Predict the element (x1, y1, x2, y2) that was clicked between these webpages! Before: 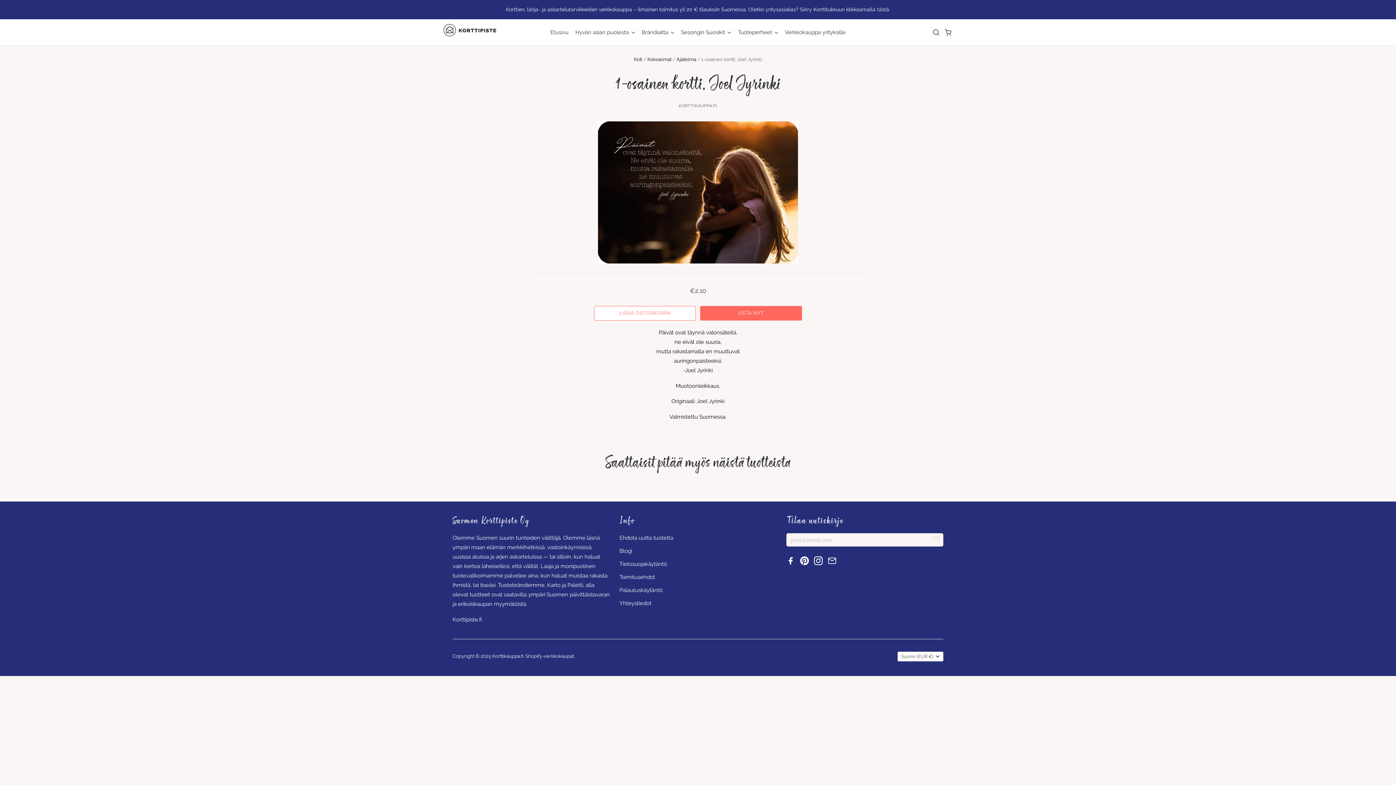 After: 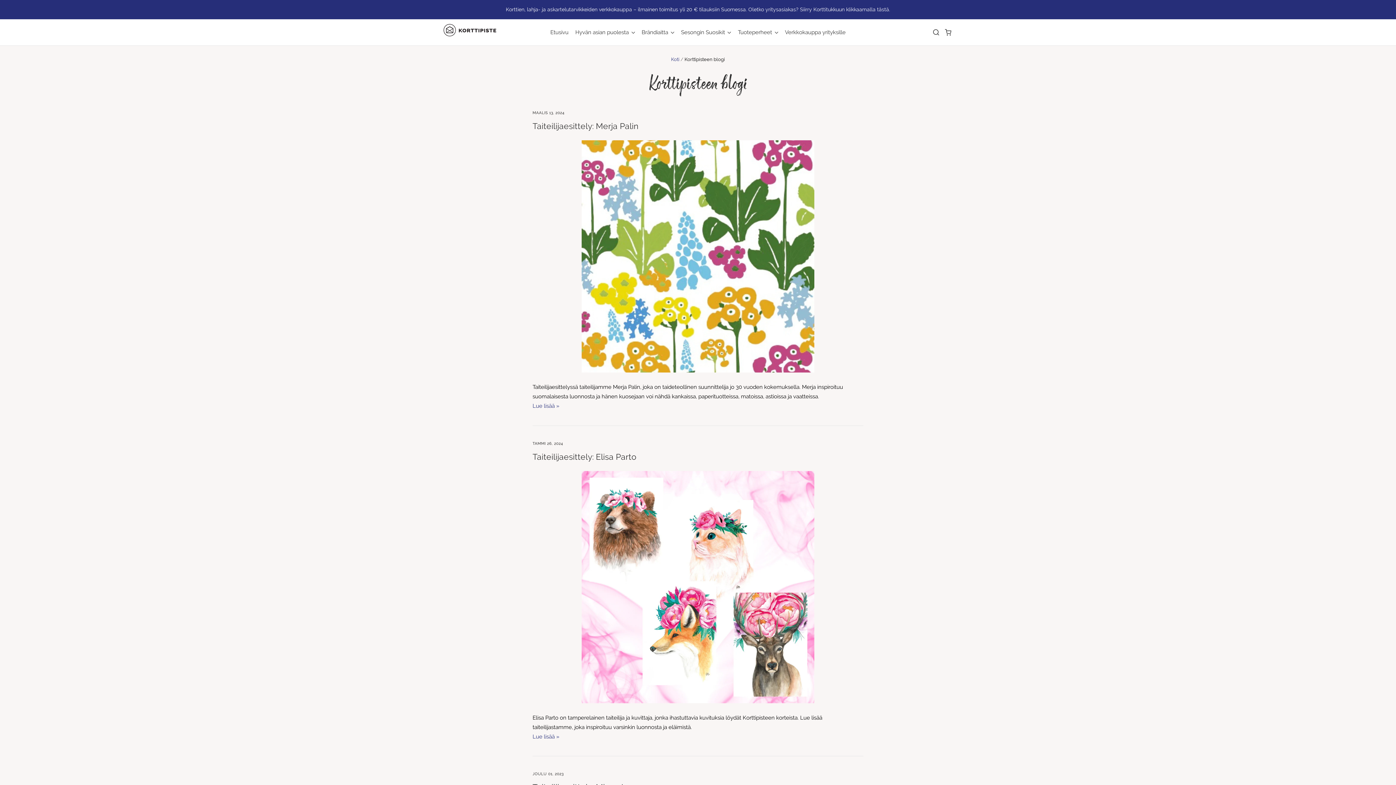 Action: label: Blogi bbox: (619, 548, 632, 554)